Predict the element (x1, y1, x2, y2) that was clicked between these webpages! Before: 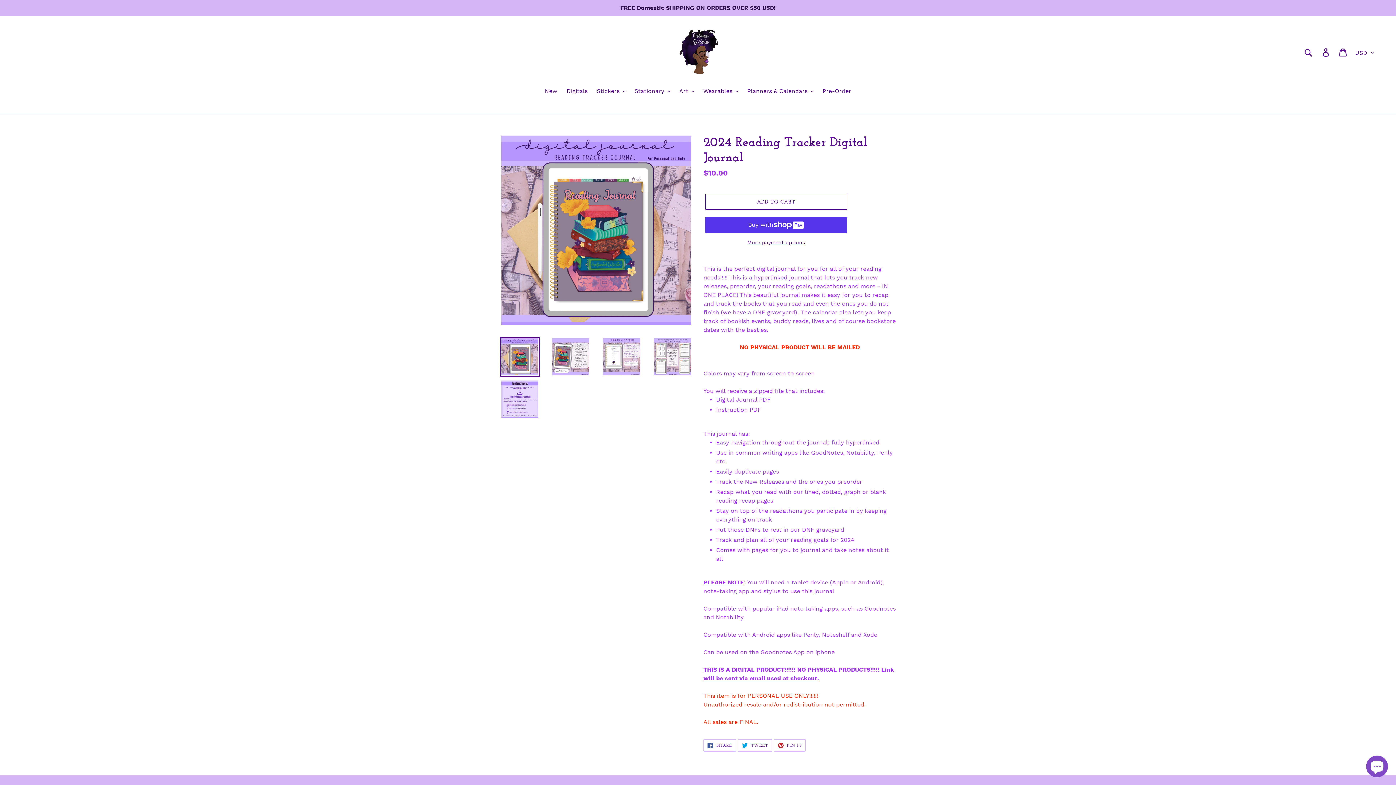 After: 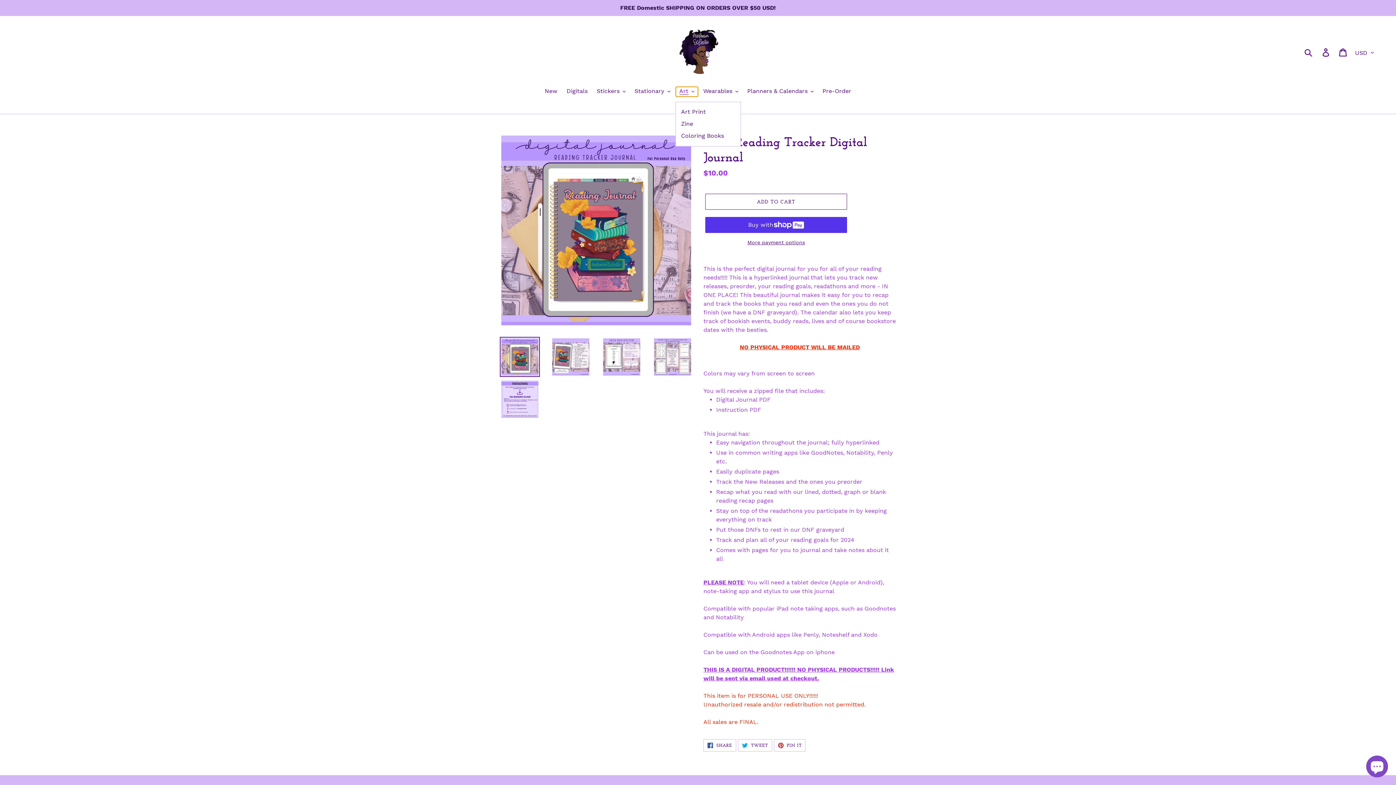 Action: bbox: (675, 86, 698, 96) label: Art